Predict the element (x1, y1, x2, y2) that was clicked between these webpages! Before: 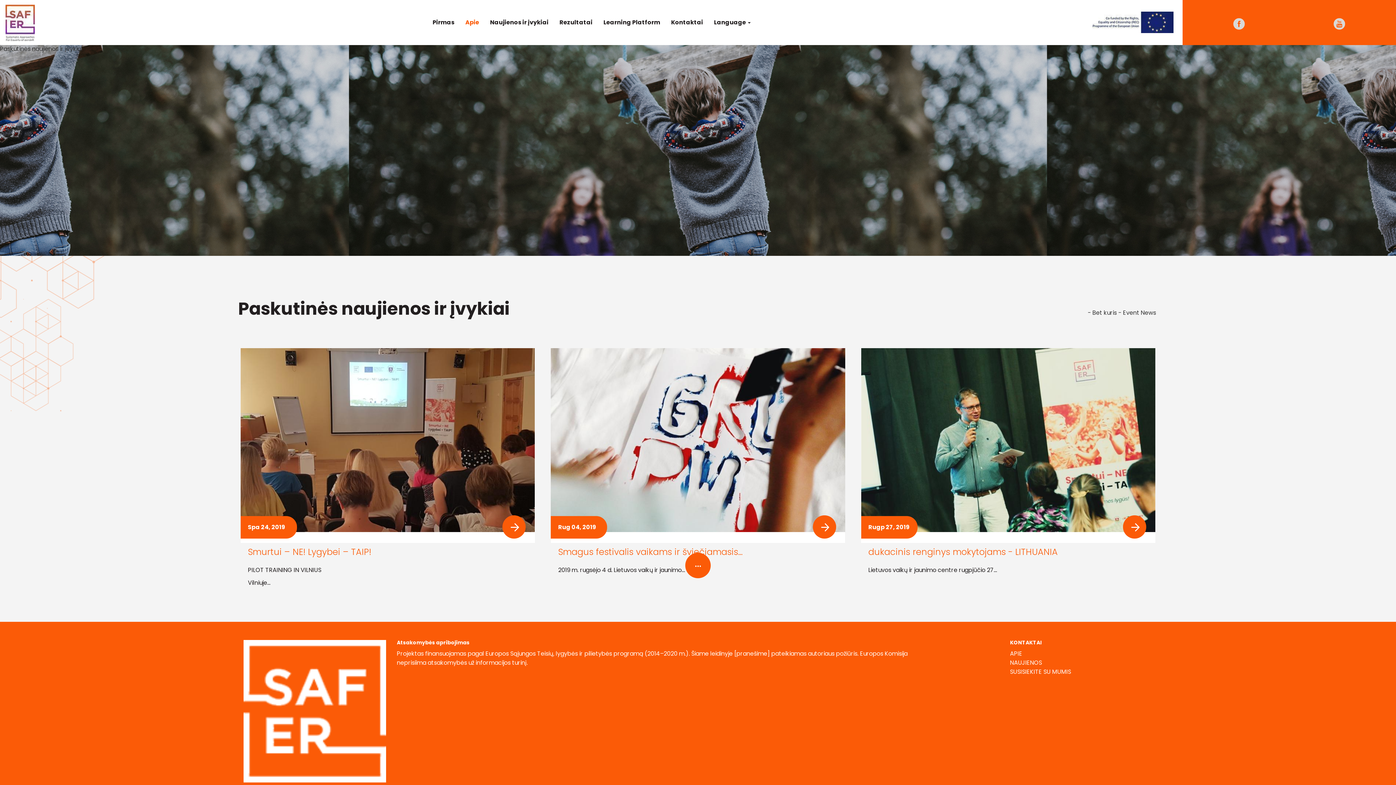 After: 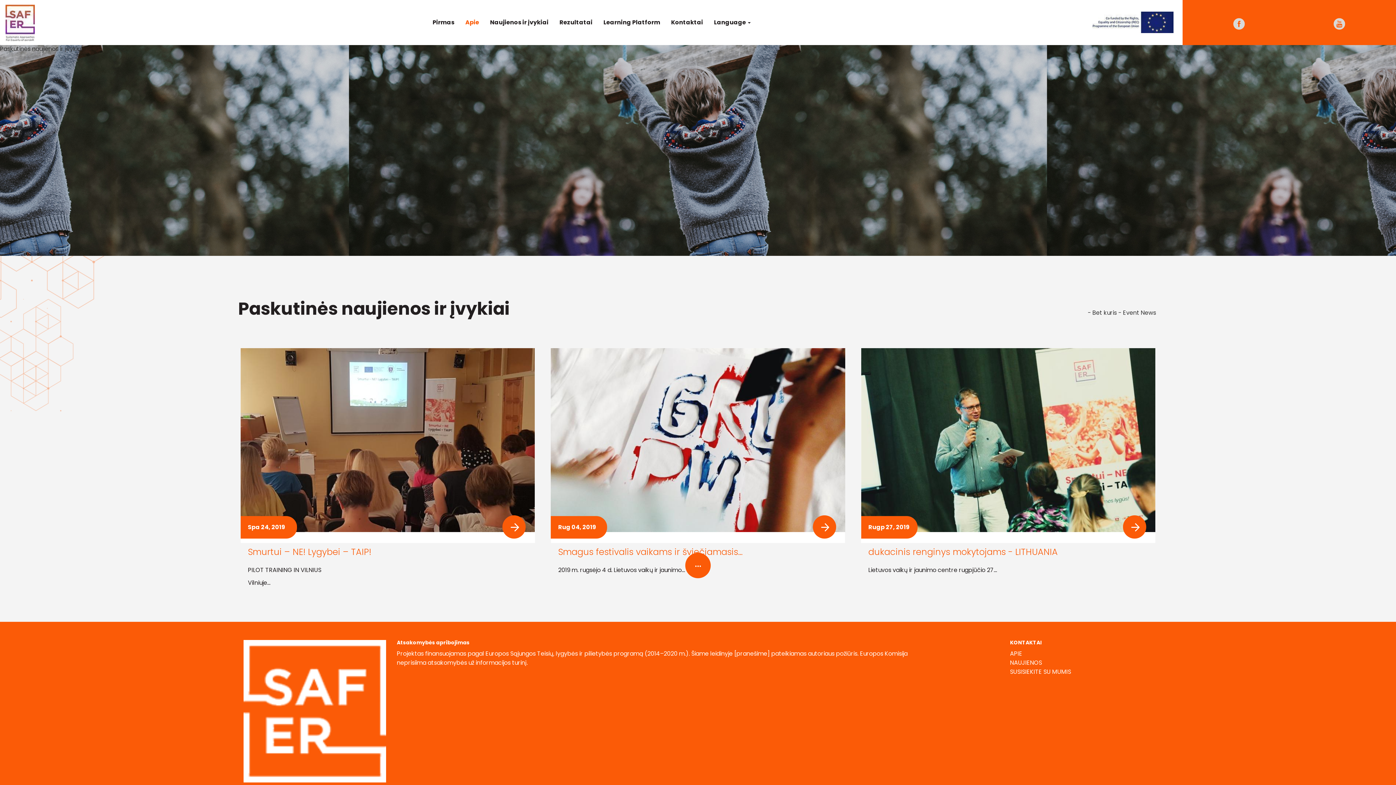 Action: bbox: (1010, 657, 1042, 668) label: NAUJIENOS